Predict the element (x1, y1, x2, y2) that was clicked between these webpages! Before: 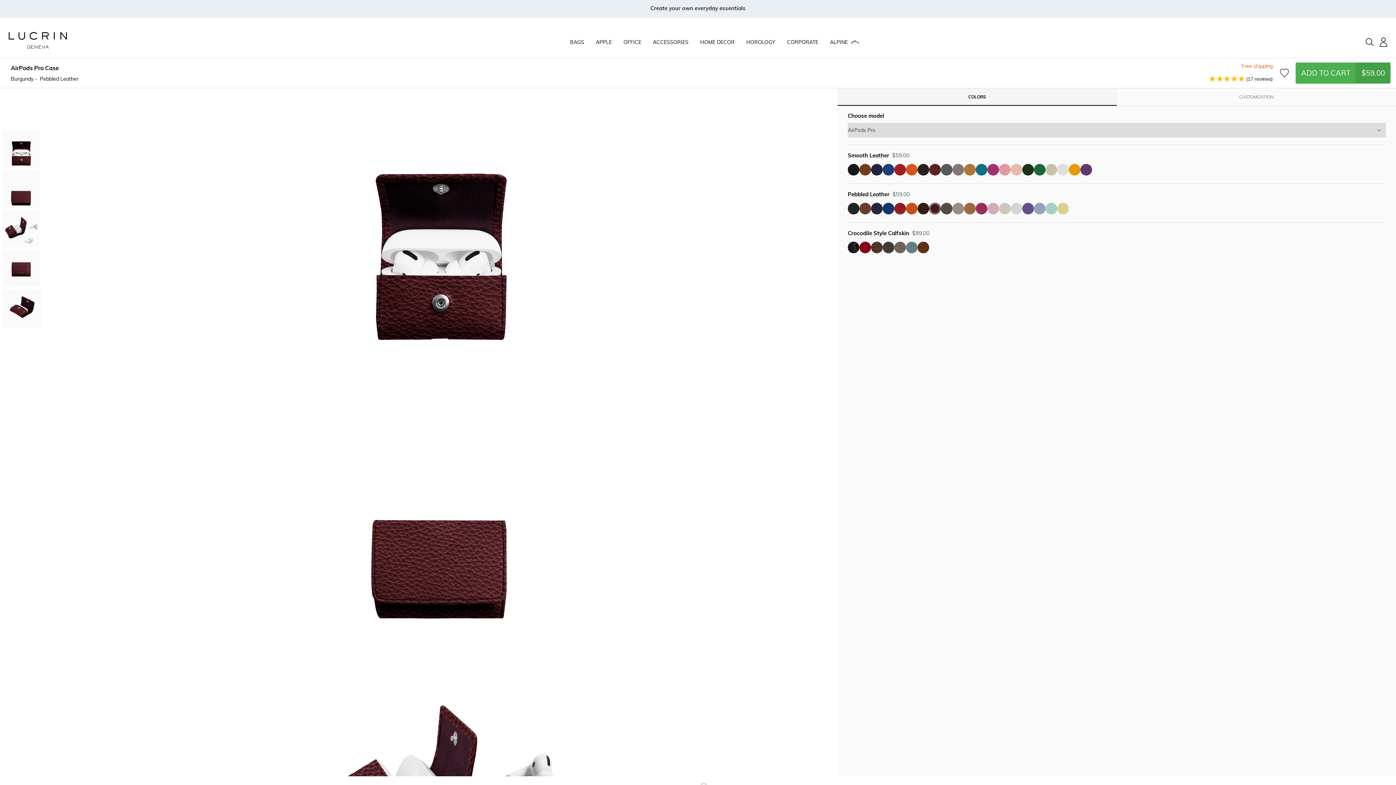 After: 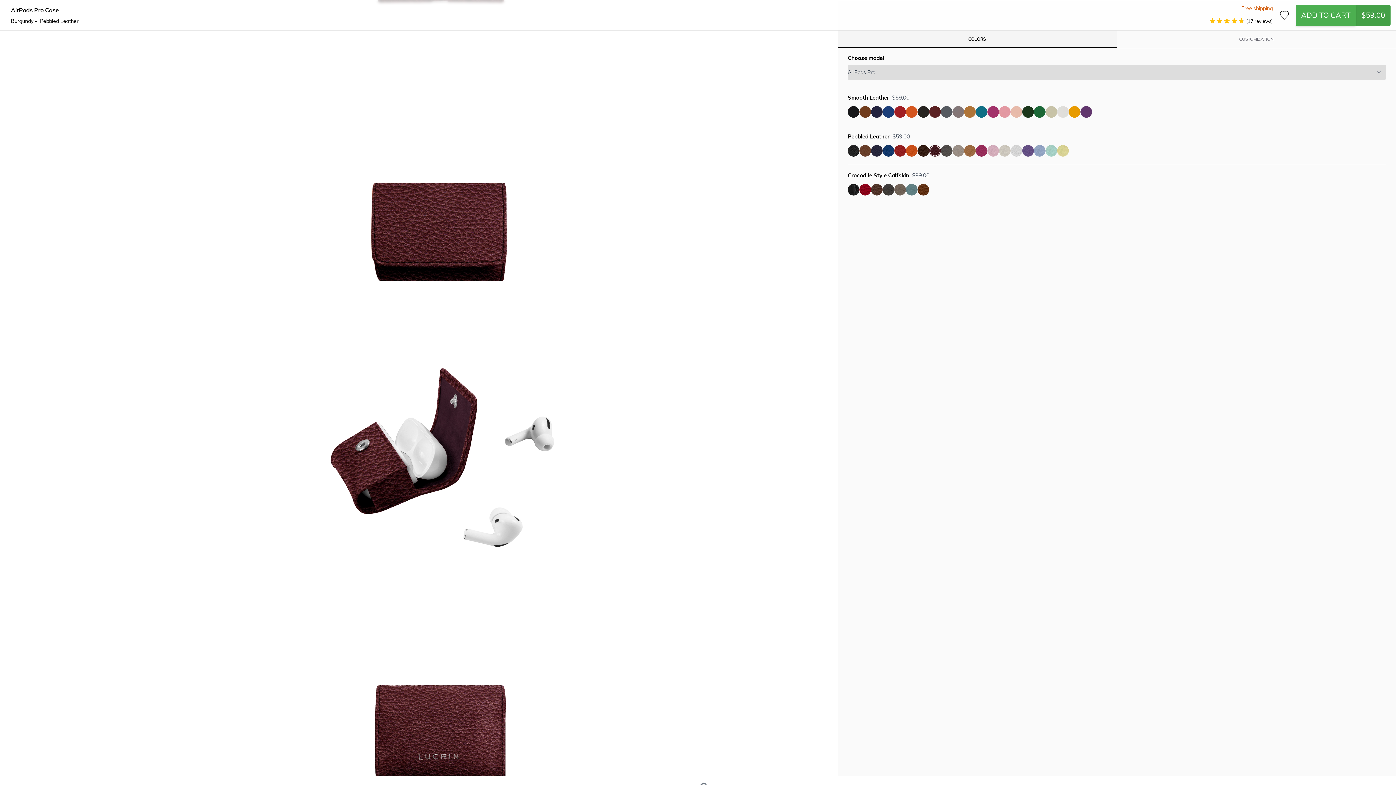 Action: bbox: (2, 170, 39, 207)